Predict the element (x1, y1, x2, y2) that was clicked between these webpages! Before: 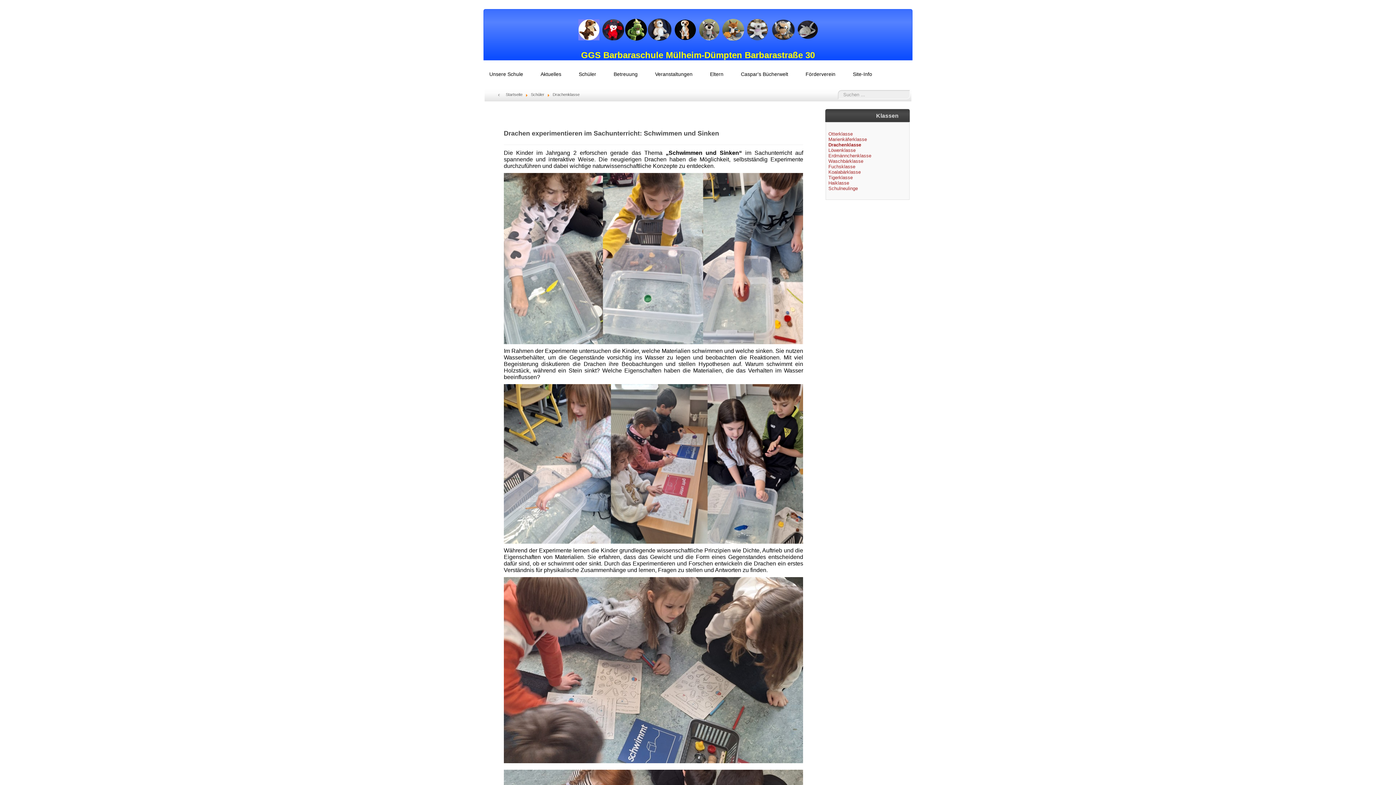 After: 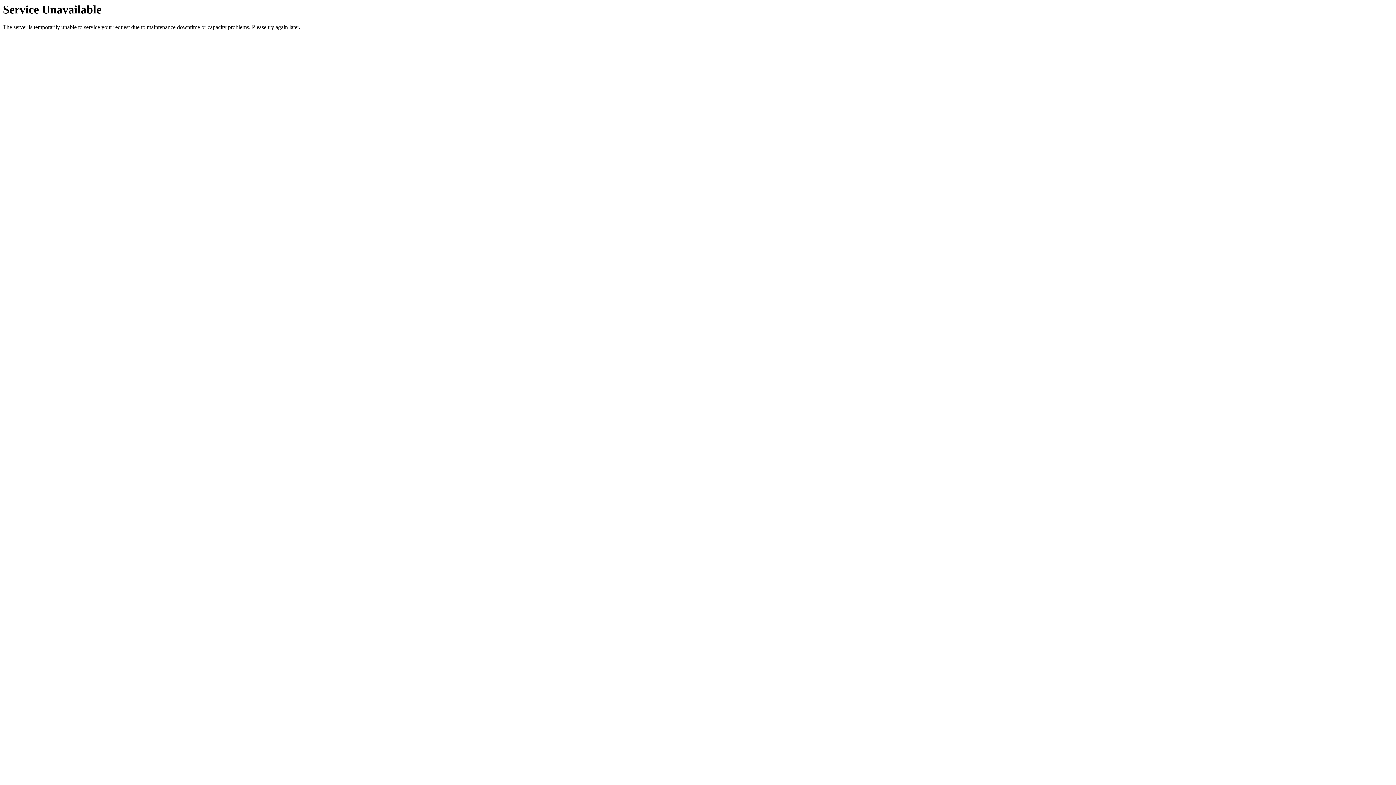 Action: label: Aktuelles bbox: (534, 66, 572, 83)